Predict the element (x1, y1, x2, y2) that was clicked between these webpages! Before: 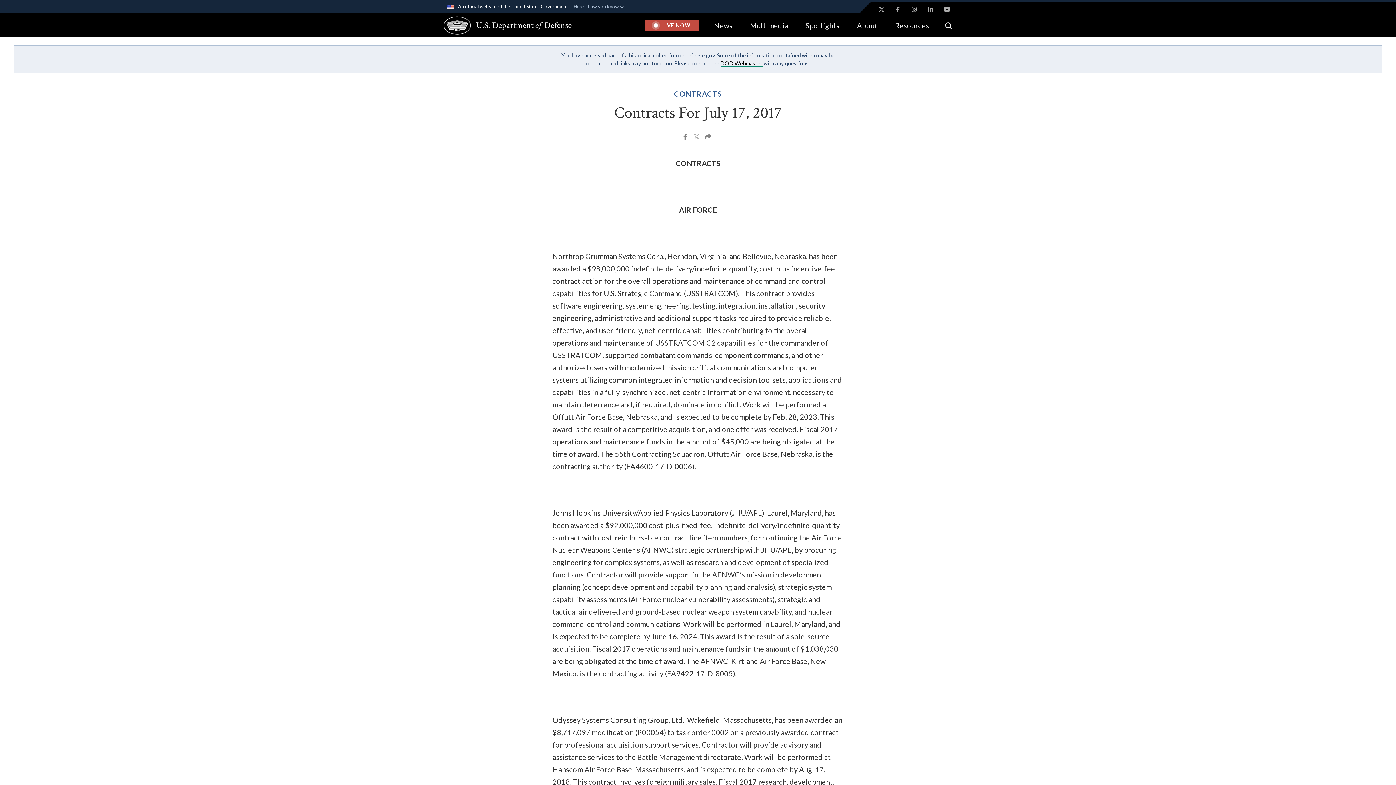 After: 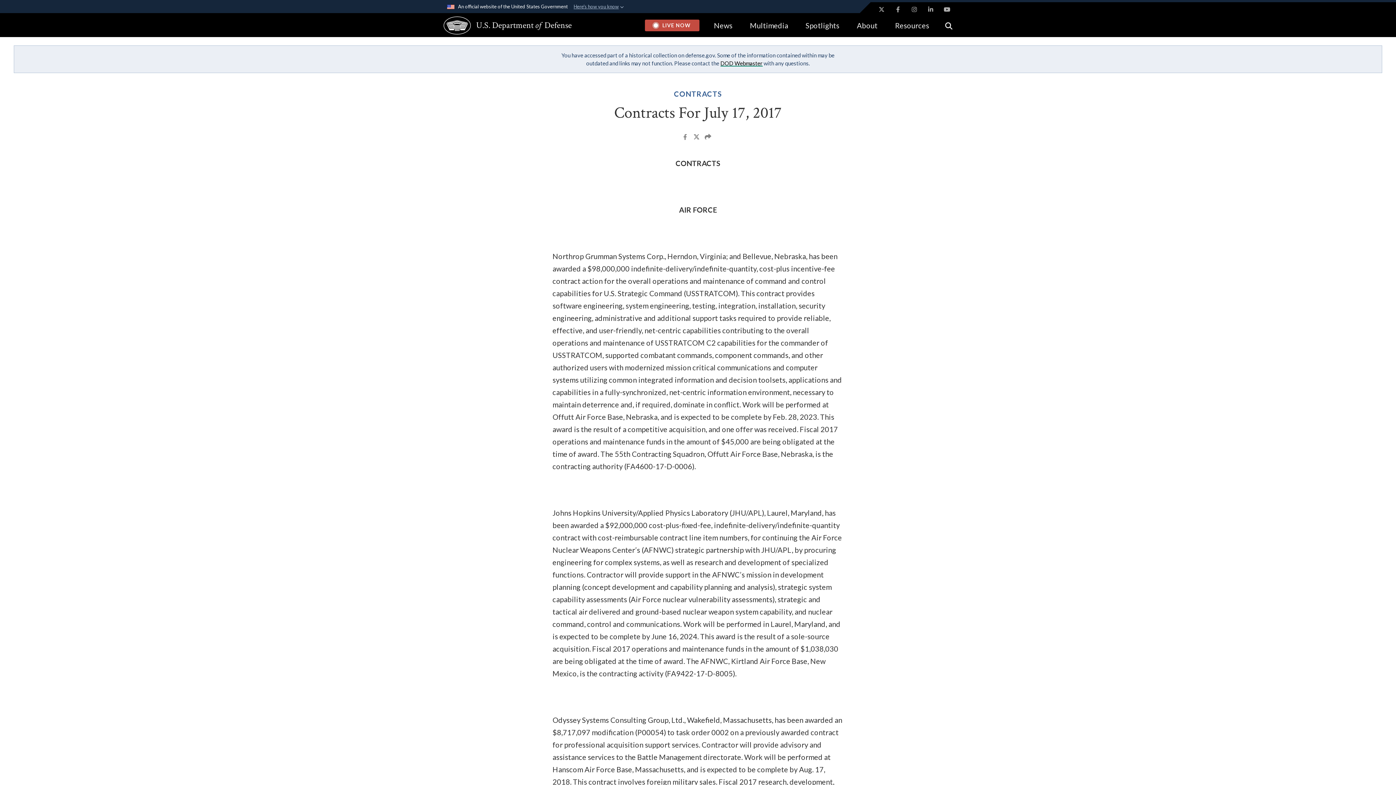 Action: label: Share to X bbox: (693, 133, 701, 142)